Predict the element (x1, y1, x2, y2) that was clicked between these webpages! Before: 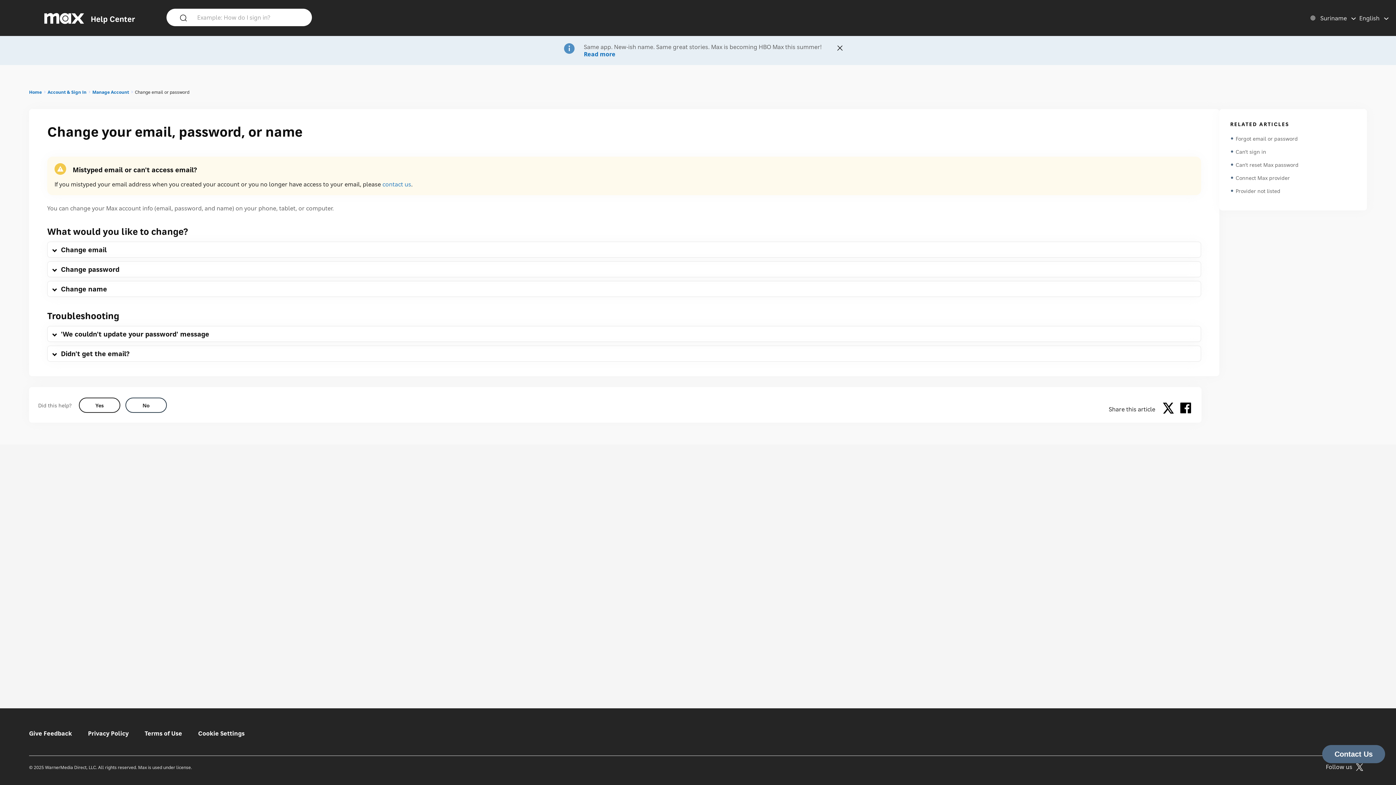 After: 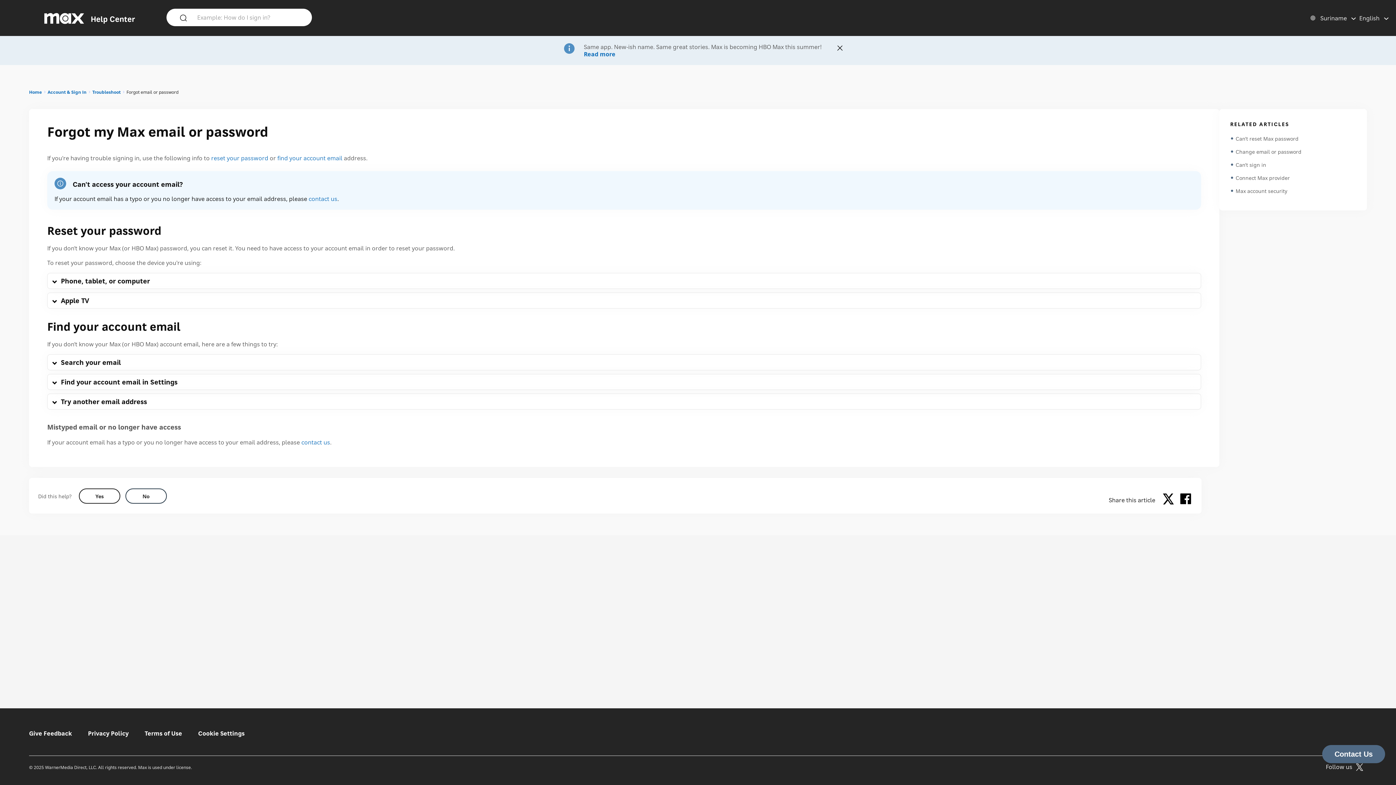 Action: bbox: (1236, 134, 1298, 143) label: Forgot email or password